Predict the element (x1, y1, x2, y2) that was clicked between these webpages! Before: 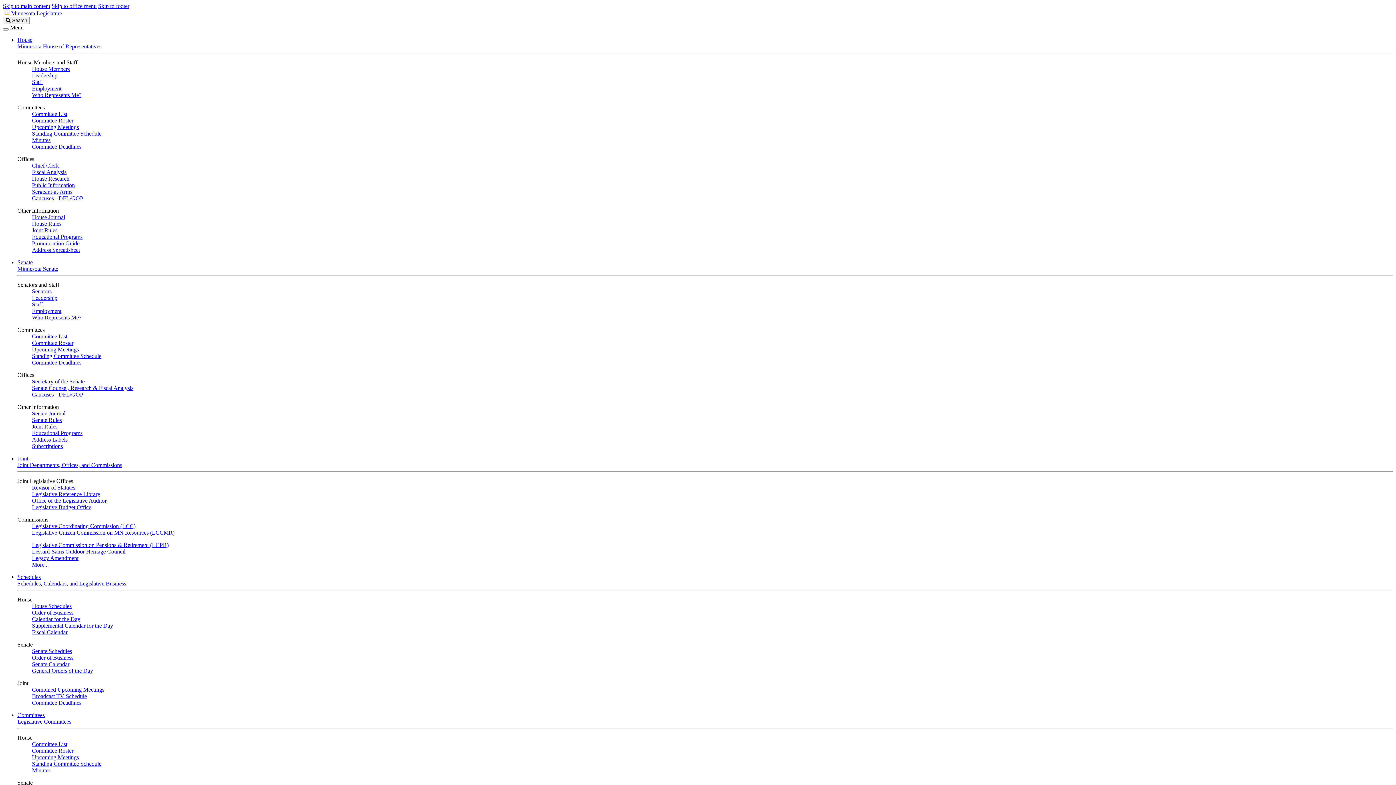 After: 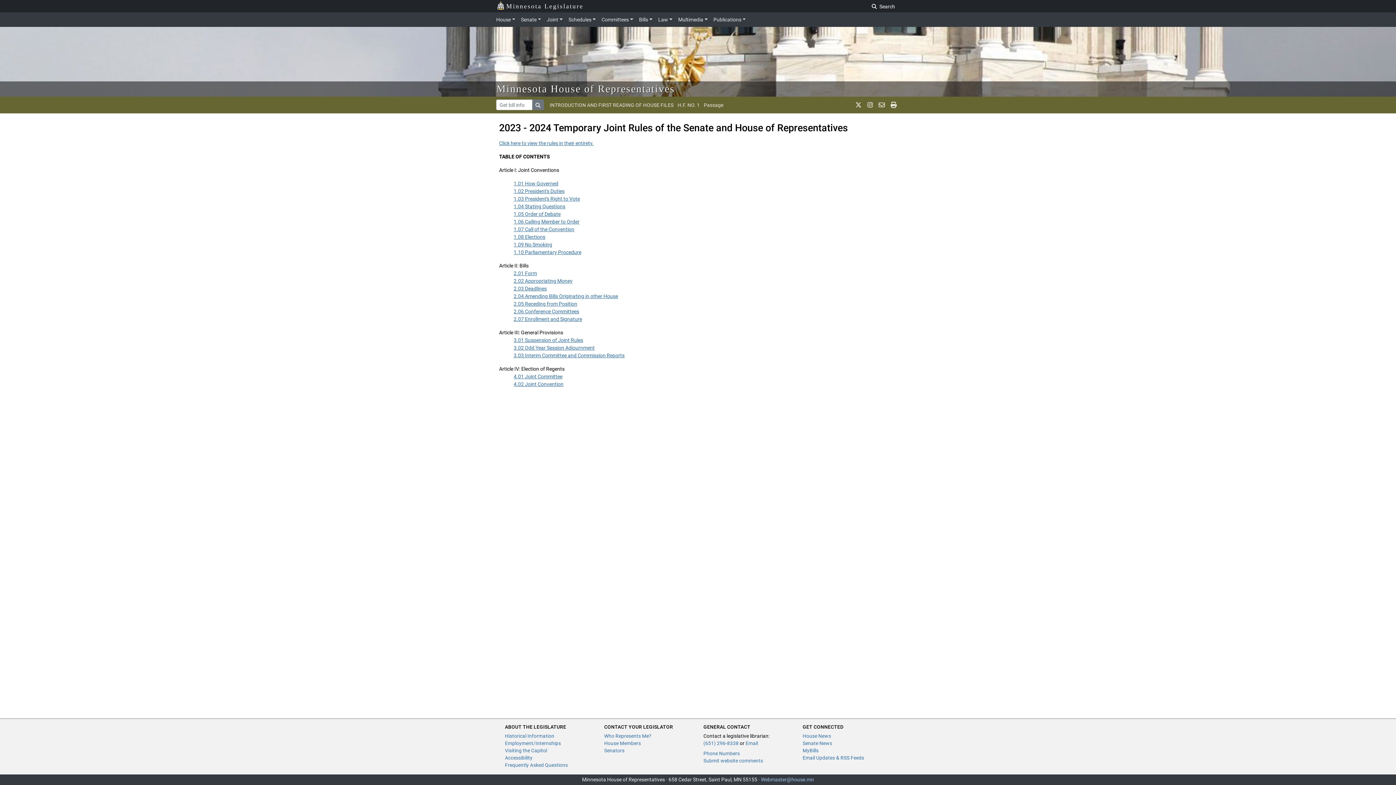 Action: label: Joint Rules bbox: (32, 227, 57, 233)